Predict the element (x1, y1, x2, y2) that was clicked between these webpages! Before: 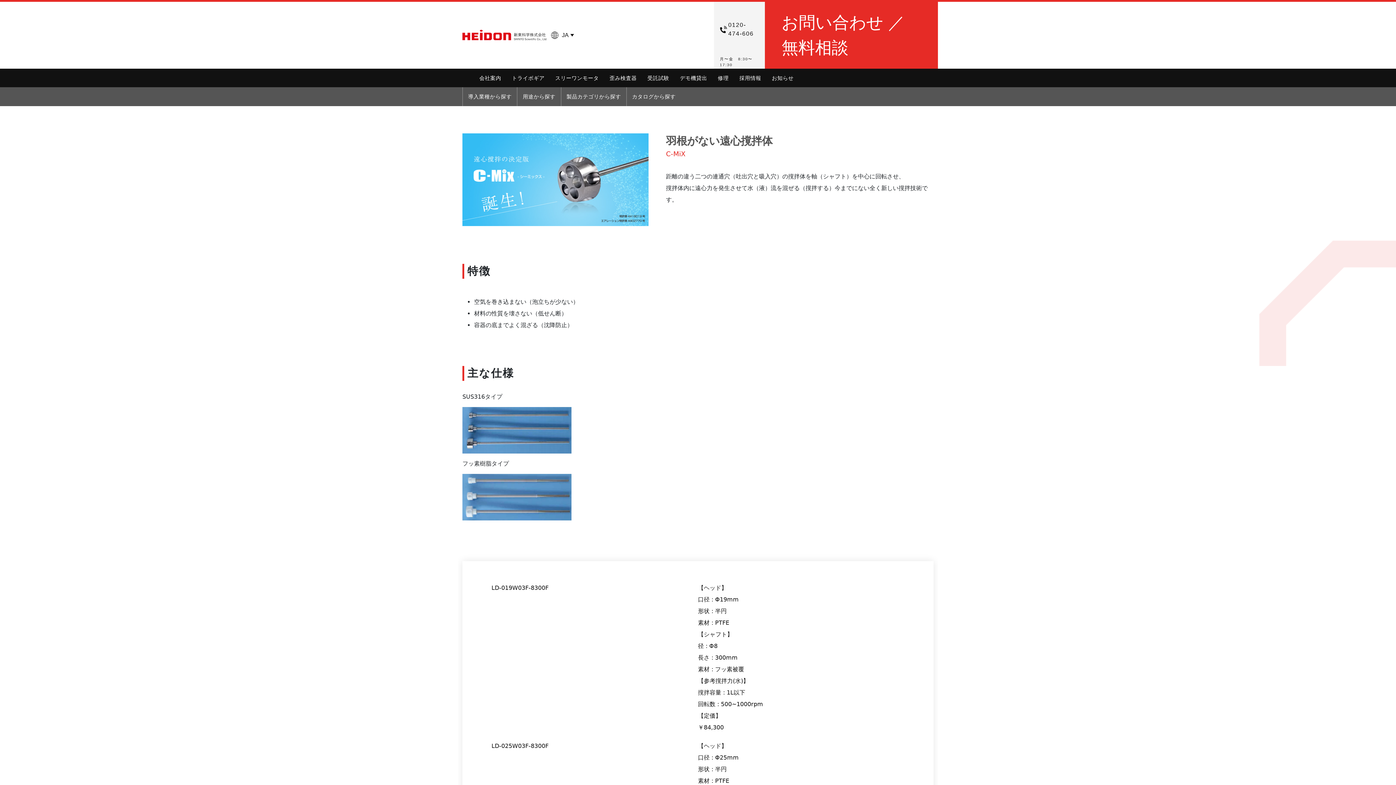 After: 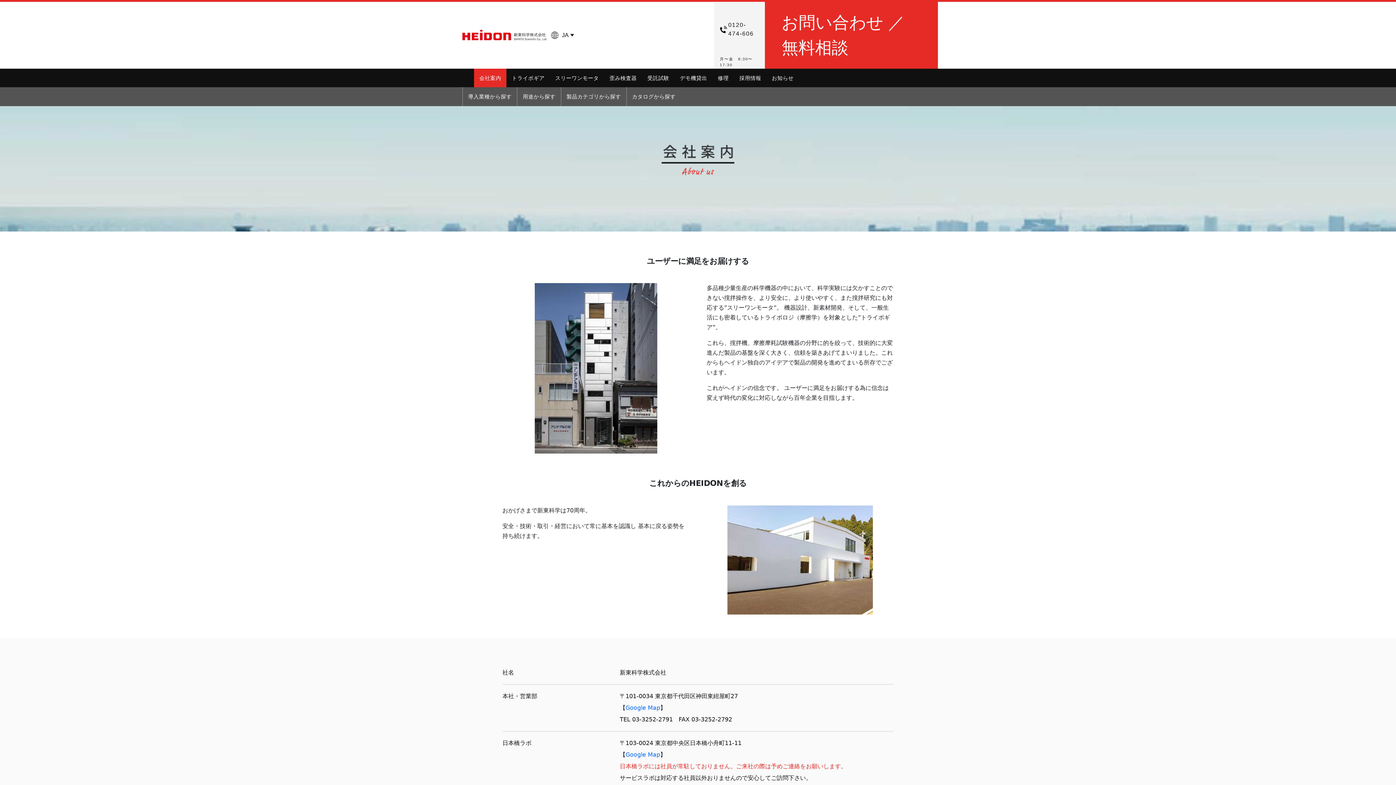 Action: bbox: (474, 68, 506, 87) label: 会社案内